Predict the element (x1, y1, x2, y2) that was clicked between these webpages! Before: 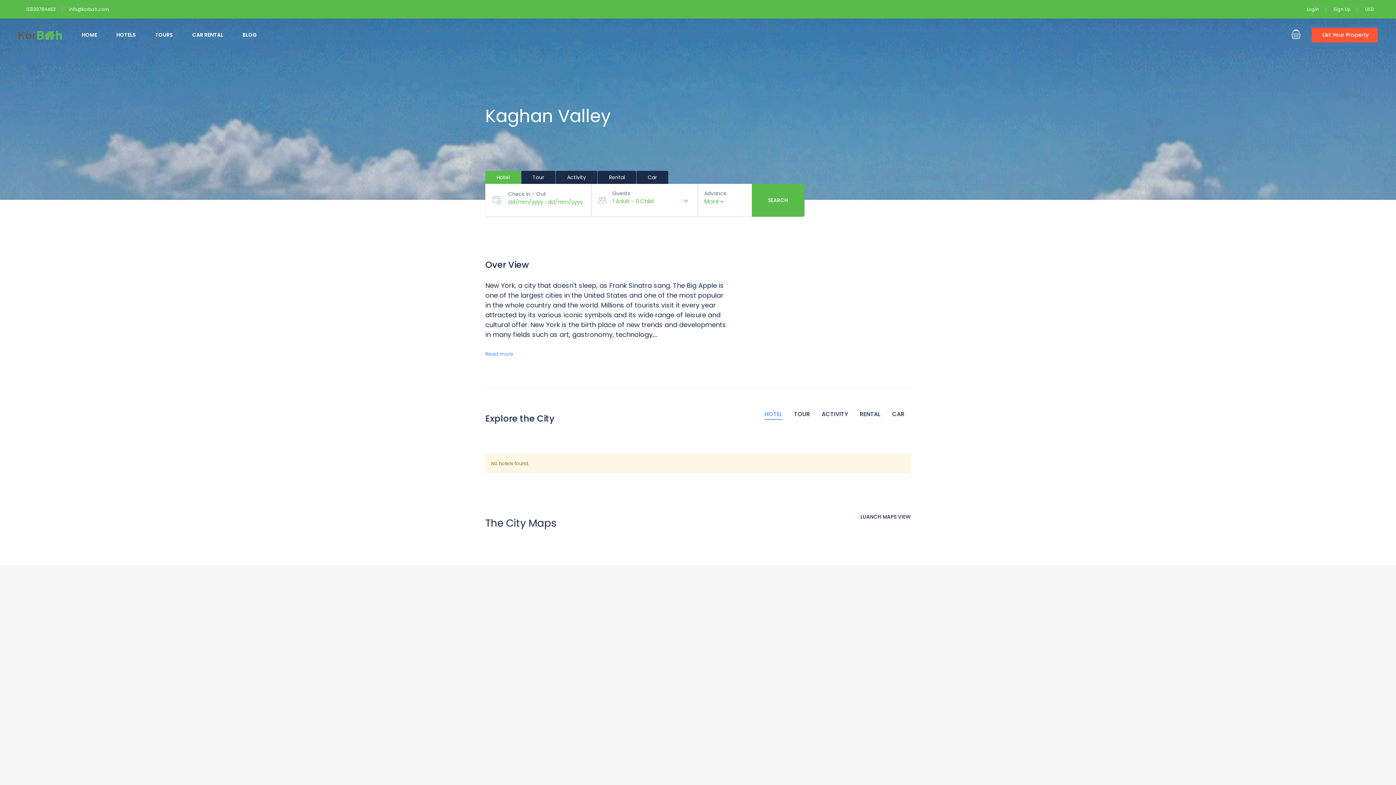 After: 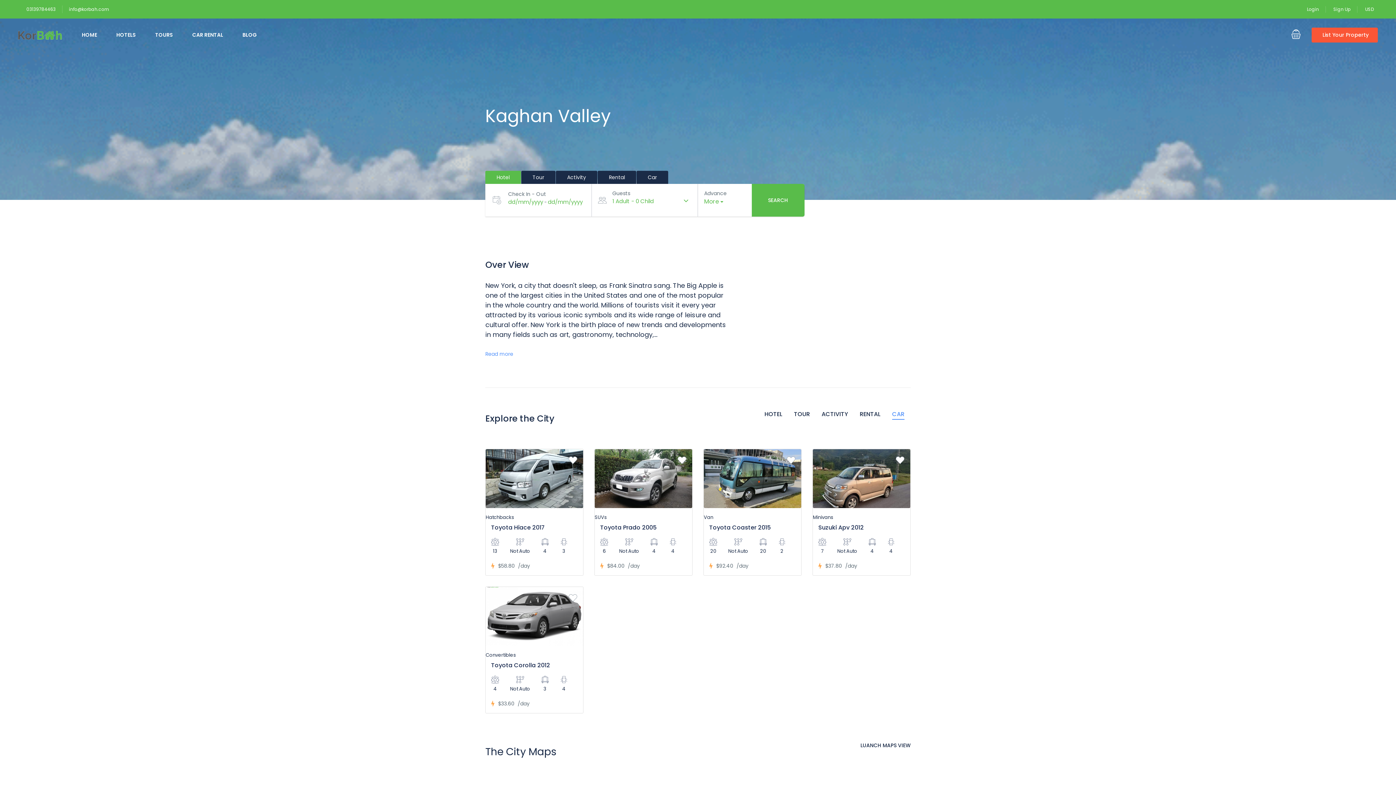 Action: label: CAR bbox: (892, 410, 904, 418)